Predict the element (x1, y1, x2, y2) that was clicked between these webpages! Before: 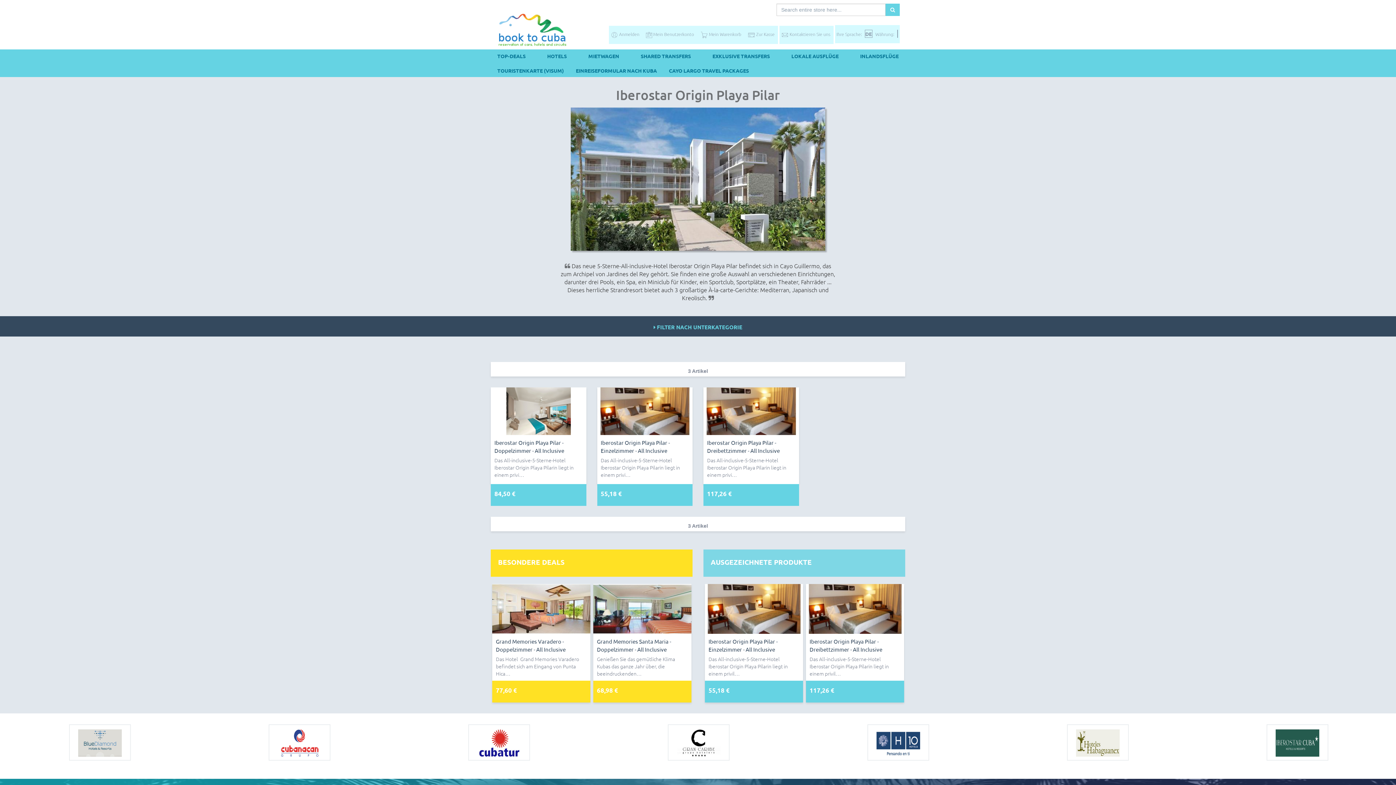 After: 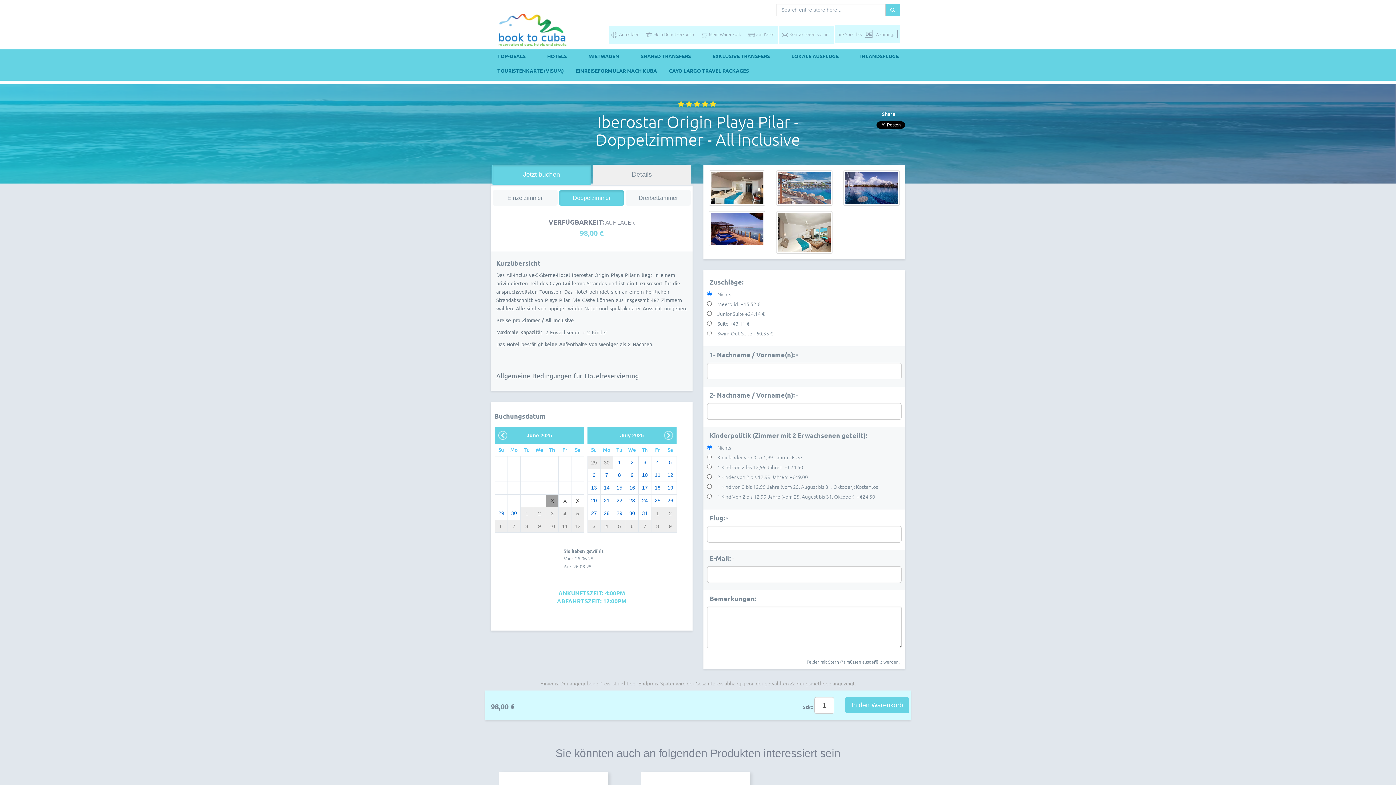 Action: bbox: (490, 387, 586, 435)